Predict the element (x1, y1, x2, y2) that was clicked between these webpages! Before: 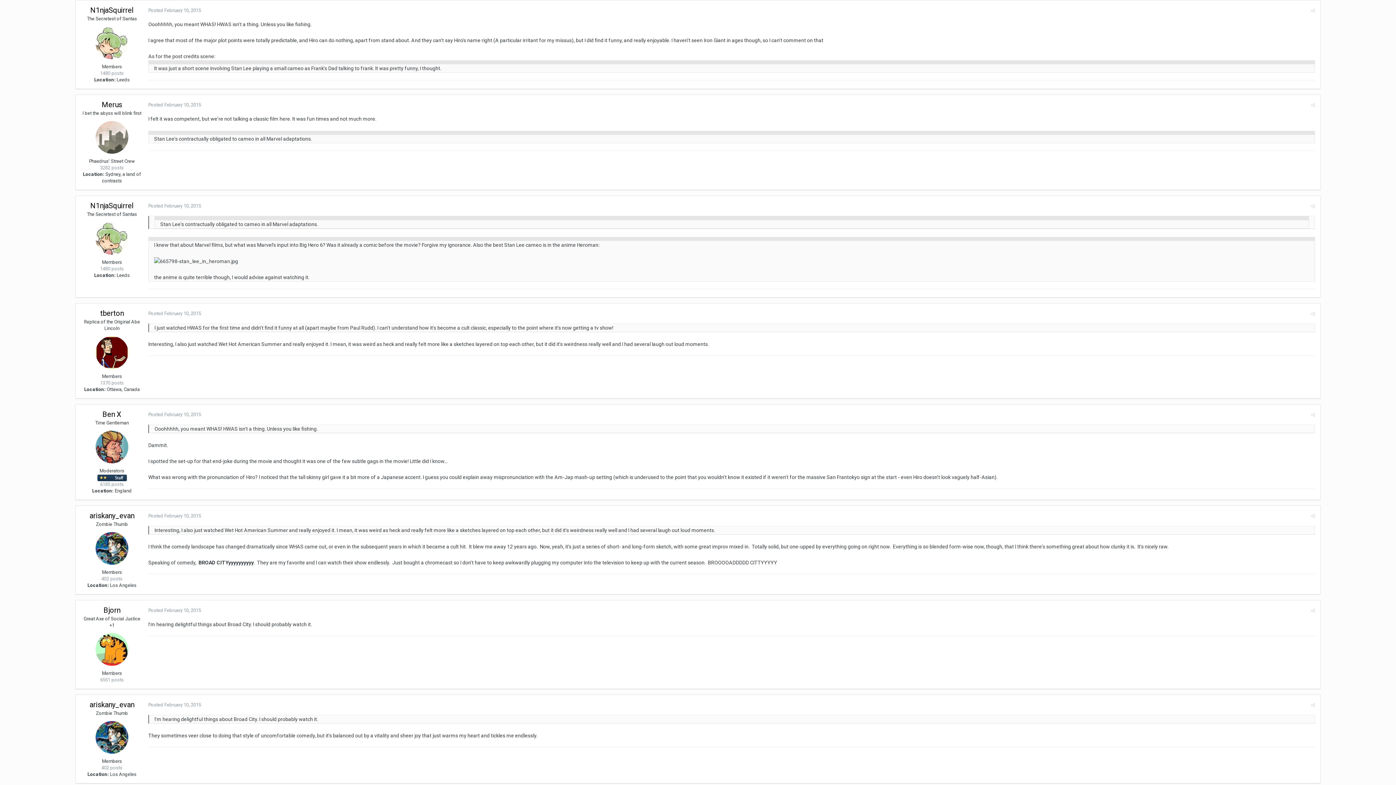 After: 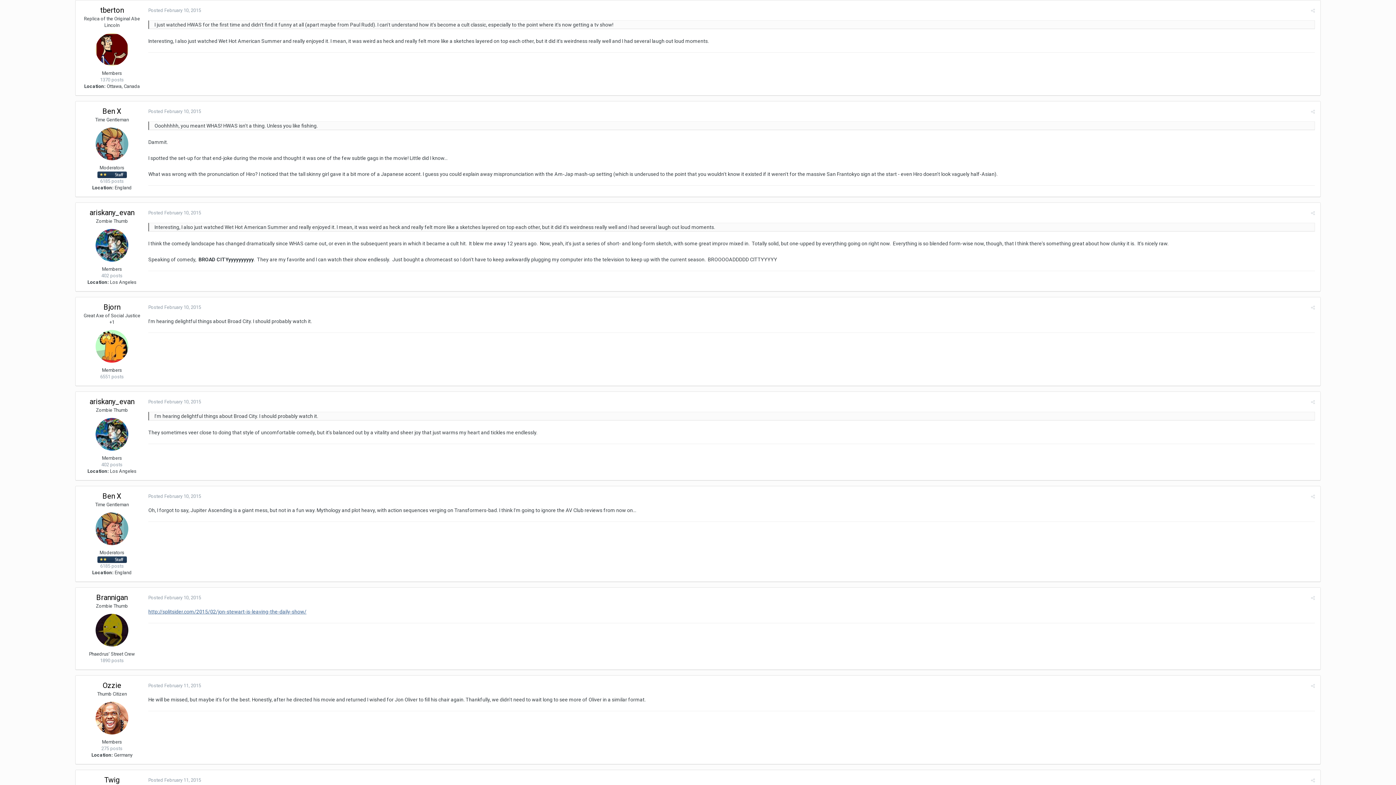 Action: bbox: (148, 310, 201, 316) label: Posted February 10, 2015